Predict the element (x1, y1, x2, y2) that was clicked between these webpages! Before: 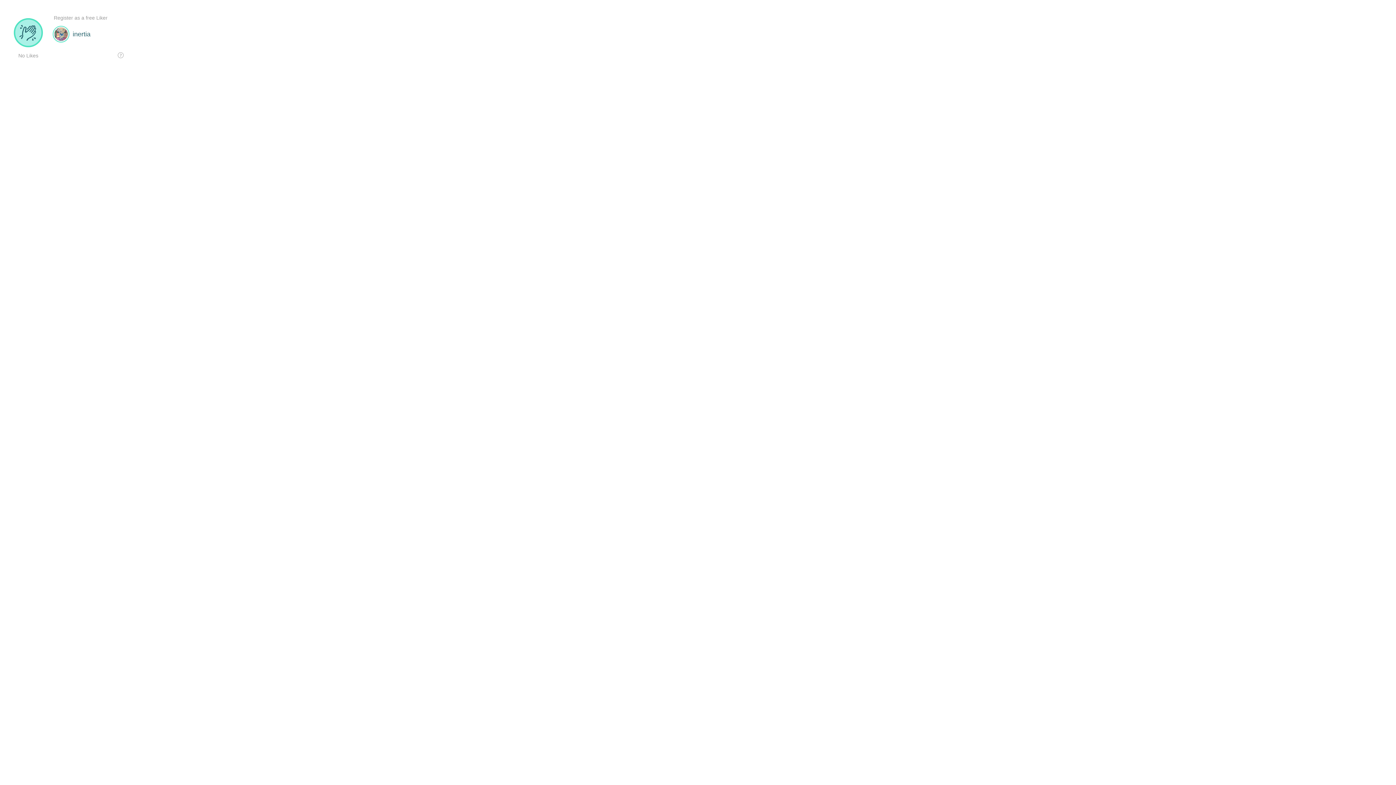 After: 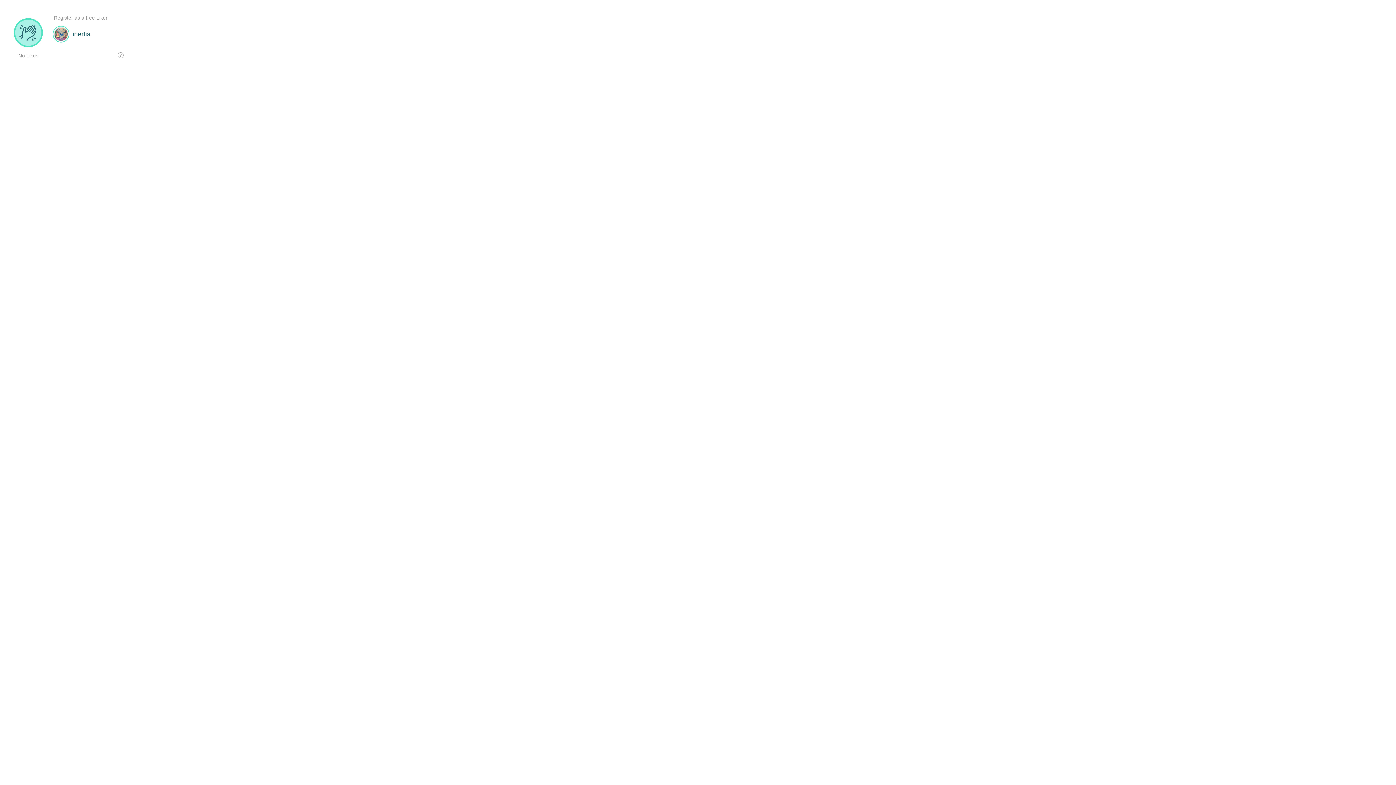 Action: bbox: (117, 52, 123, 58)